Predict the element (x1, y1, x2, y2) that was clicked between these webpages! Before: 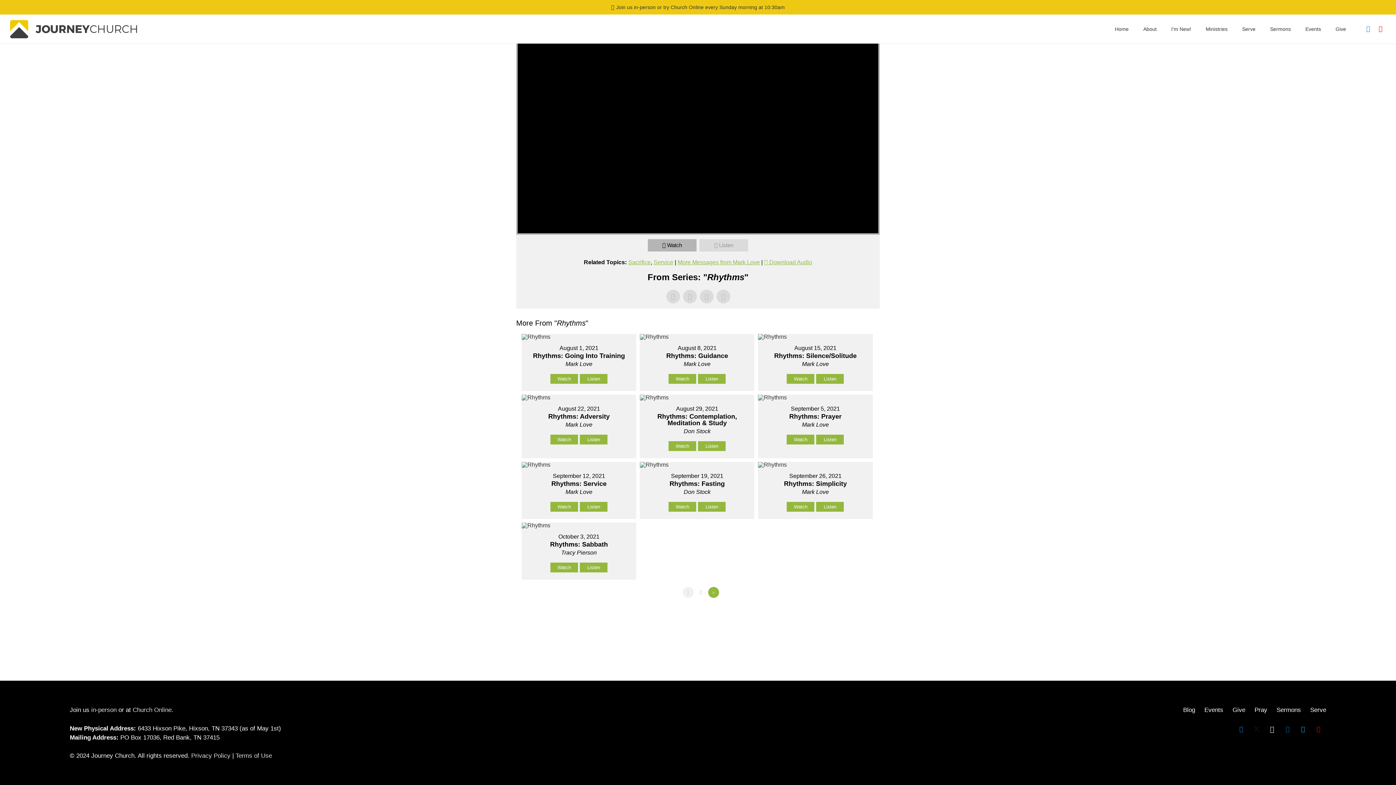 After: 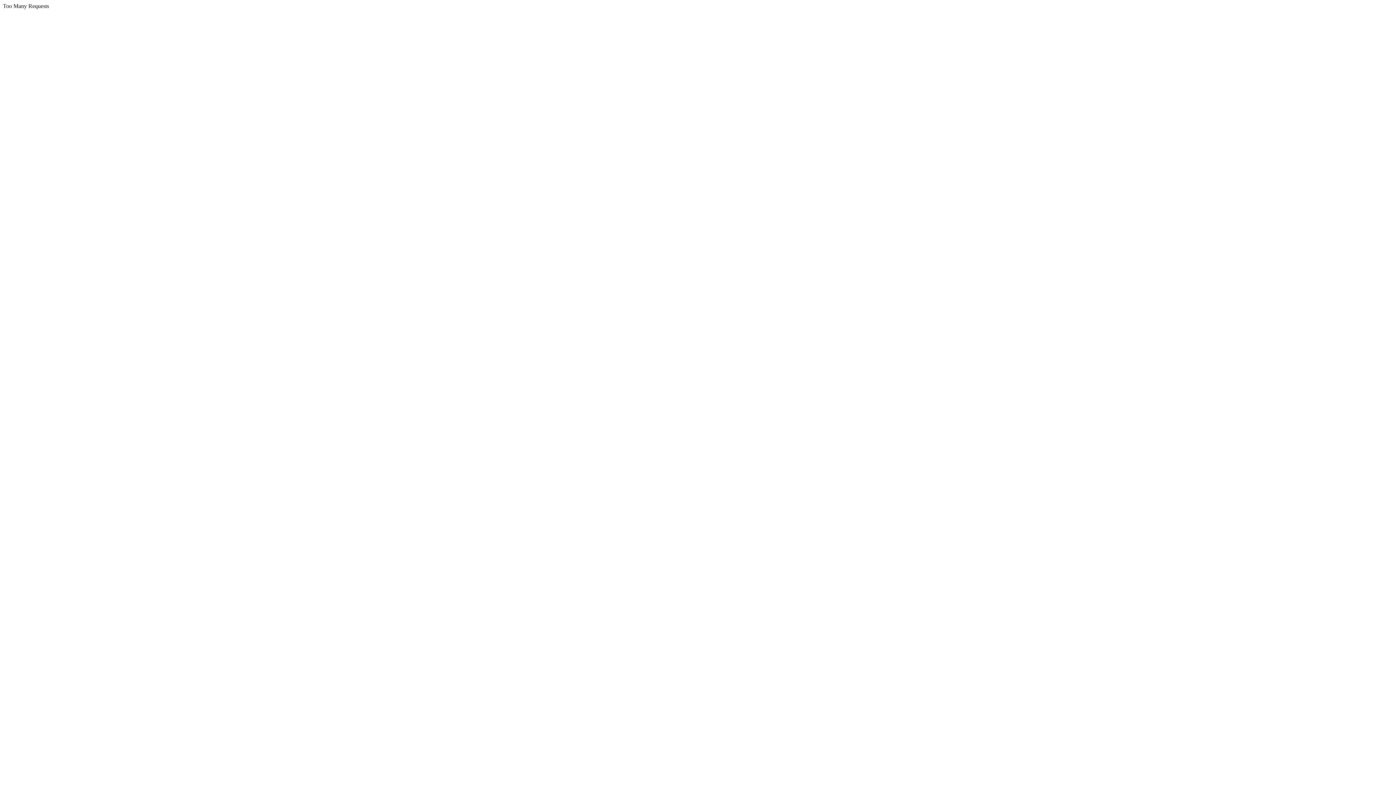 Action: bbox: (653, 259, 673, 265) label: Service